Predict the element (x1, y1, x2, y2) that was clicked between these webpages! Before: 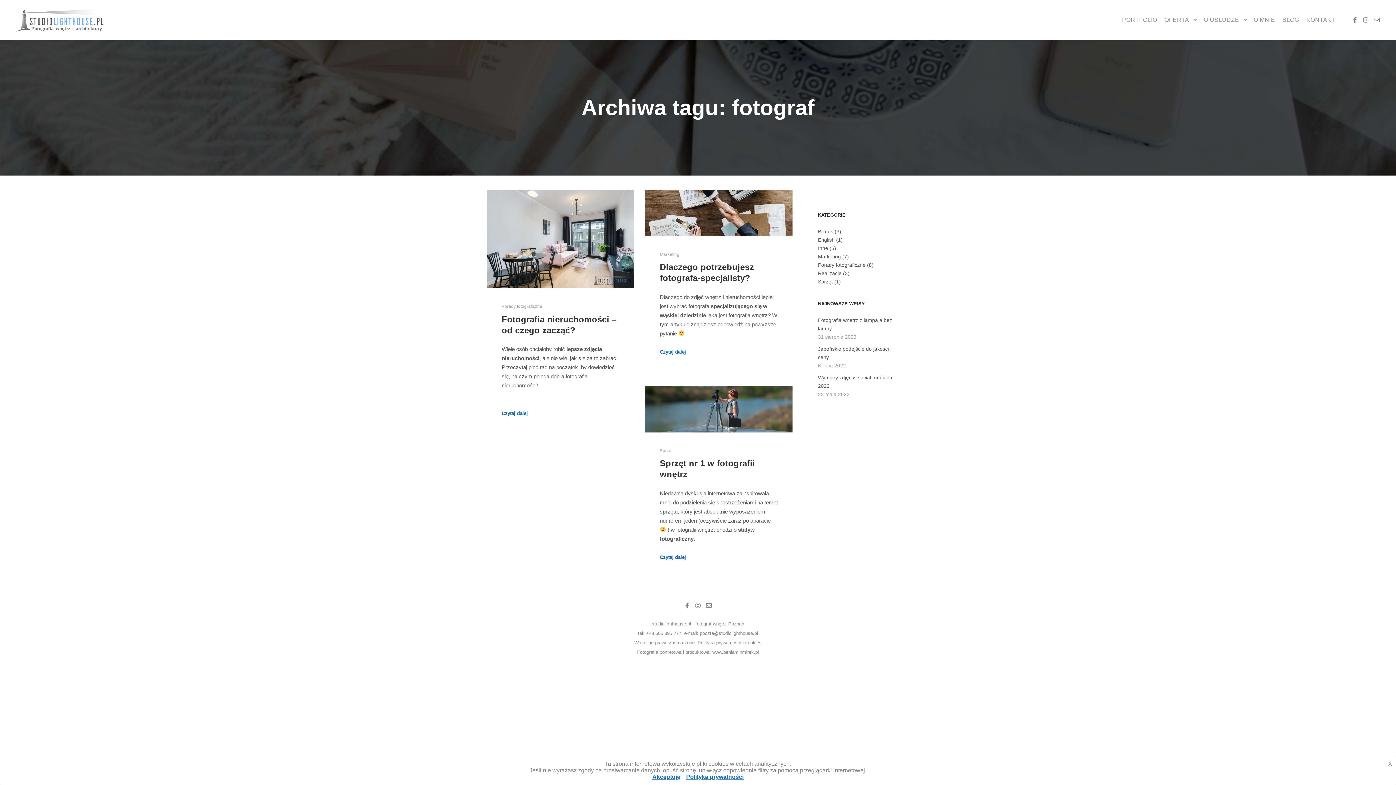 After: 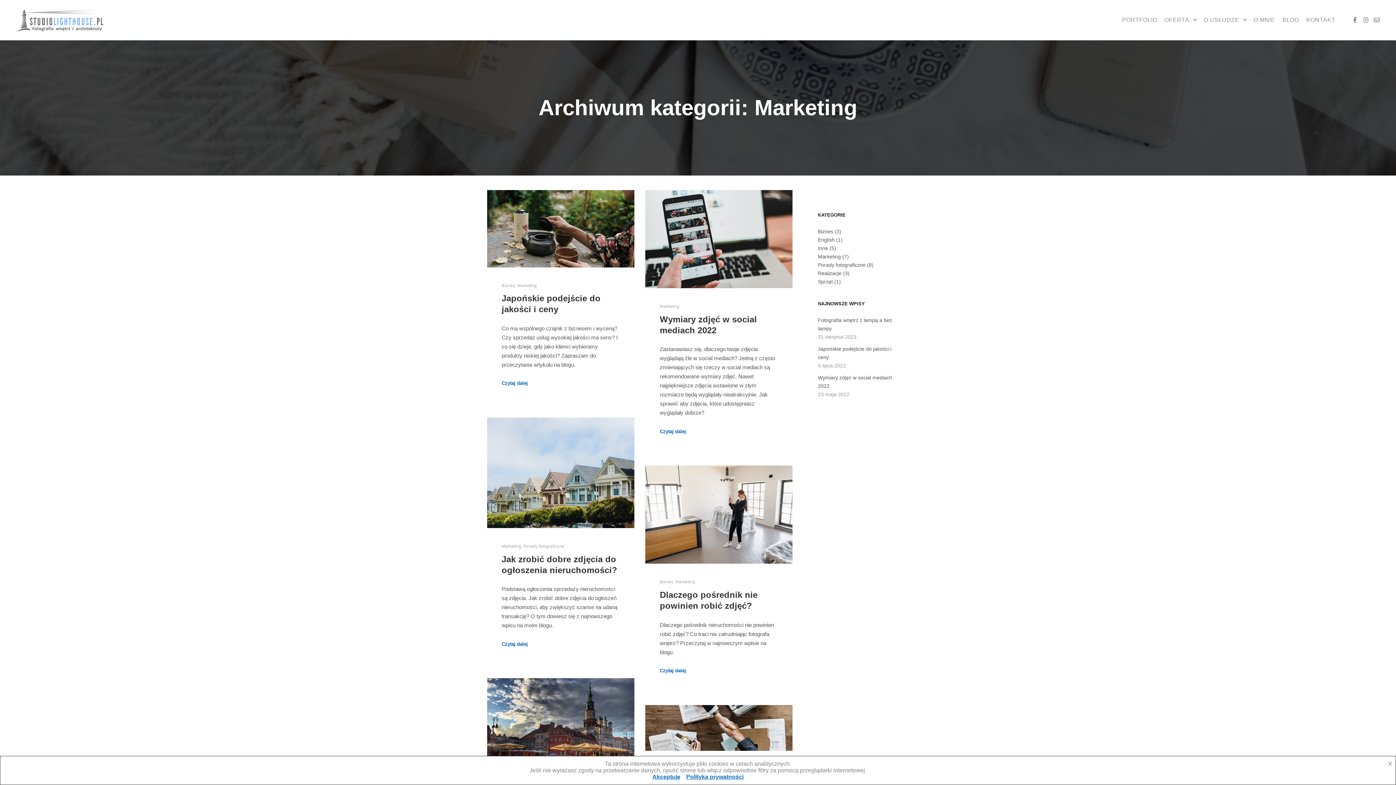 Action: bbox: (818, 253, 841, 259) label: Marketing